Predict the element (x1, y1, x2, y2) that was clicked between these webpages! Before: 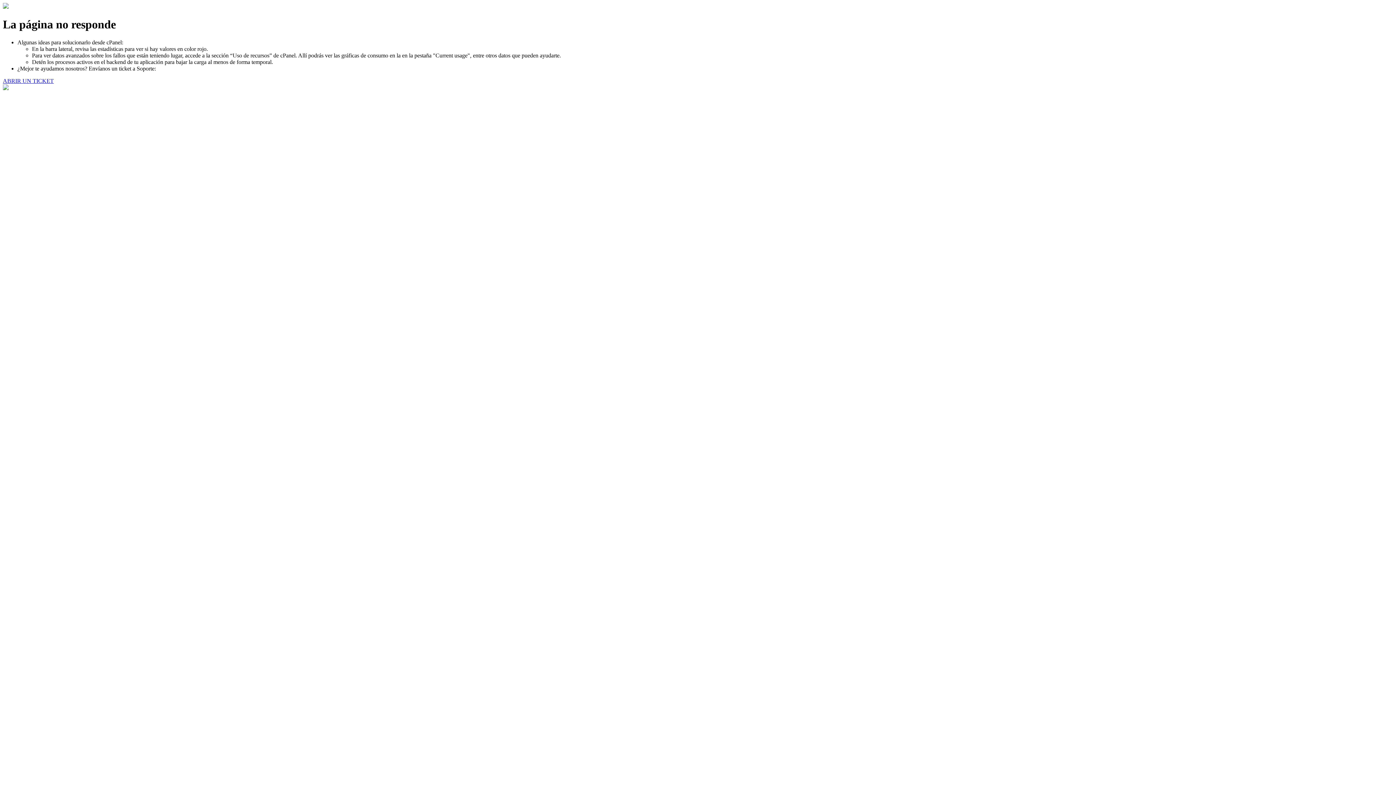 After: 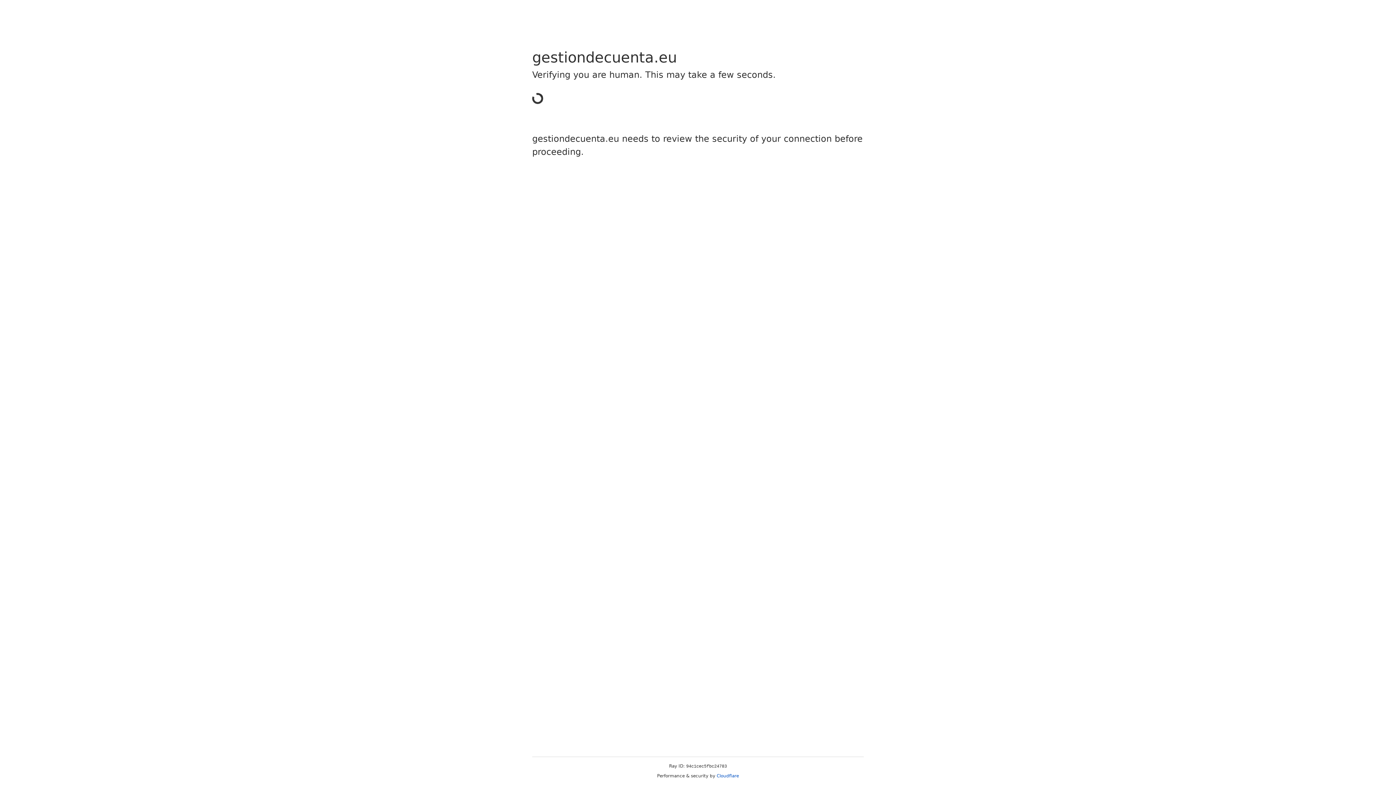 Action: bbox: (2, 77, 53, 83) label: ABRIR UN TICKET